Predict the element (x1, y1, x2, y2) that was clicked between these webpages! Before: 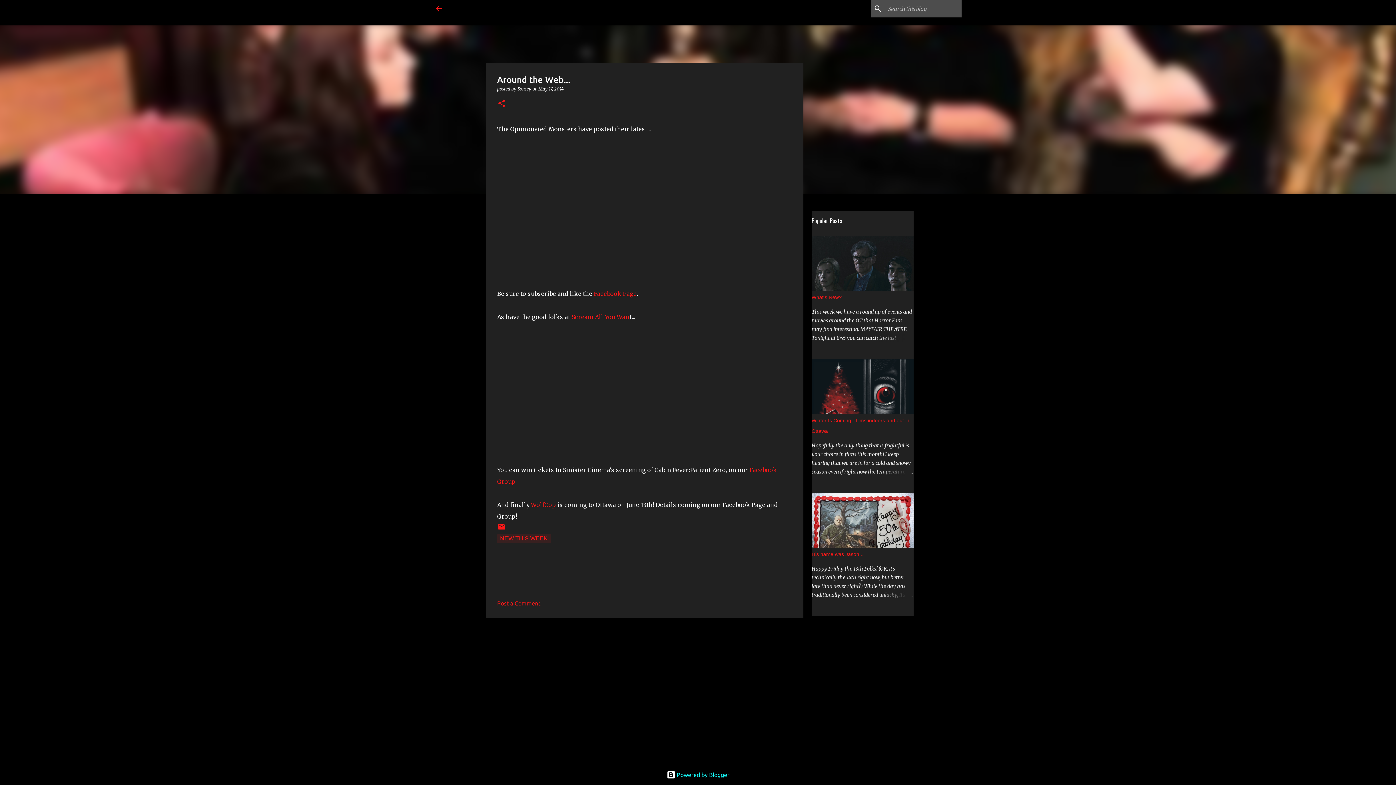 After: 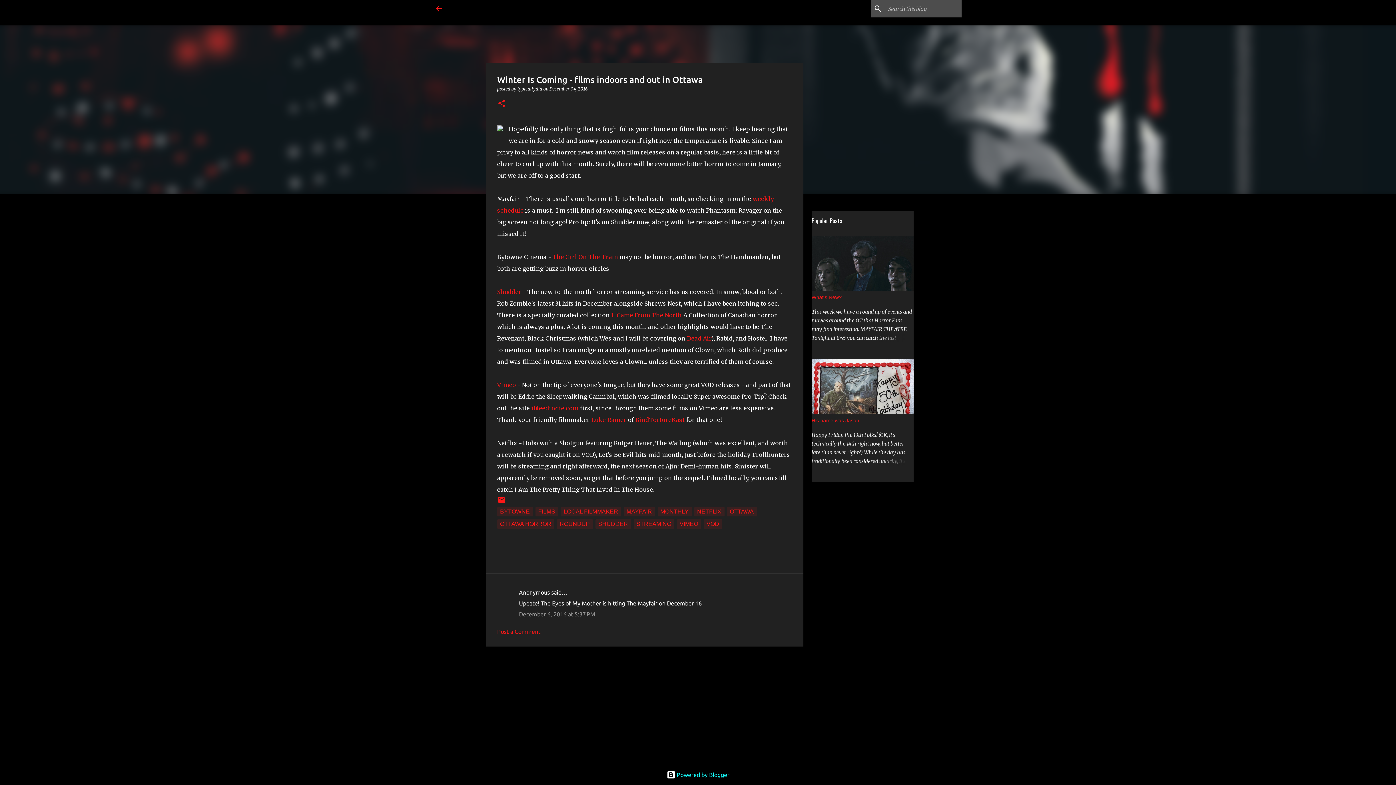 Action: bbox: (878, 467, 913, 476)